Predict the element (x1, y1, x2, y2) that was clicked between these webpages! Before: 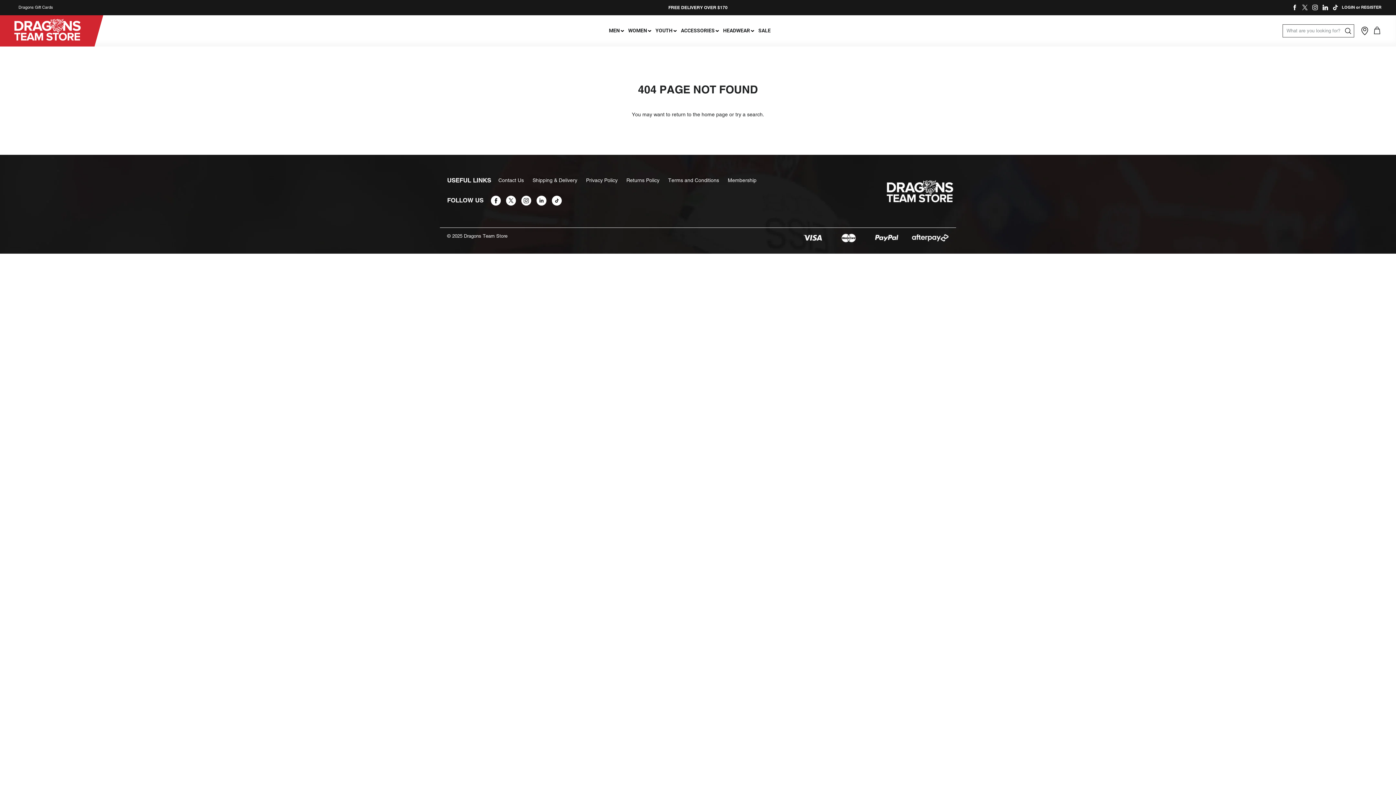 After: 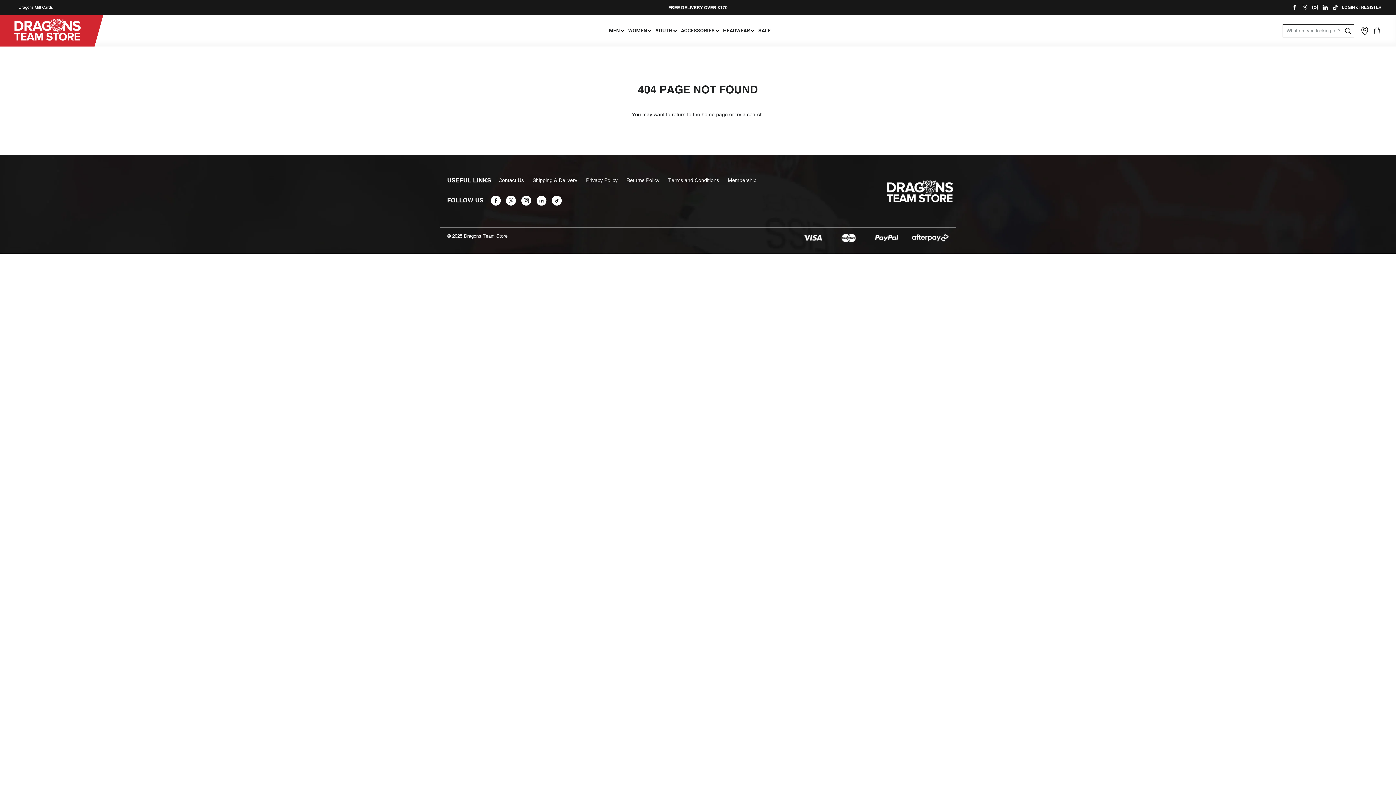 Action: bbox: (1333, 4, 1338, 10) label: Tiktok